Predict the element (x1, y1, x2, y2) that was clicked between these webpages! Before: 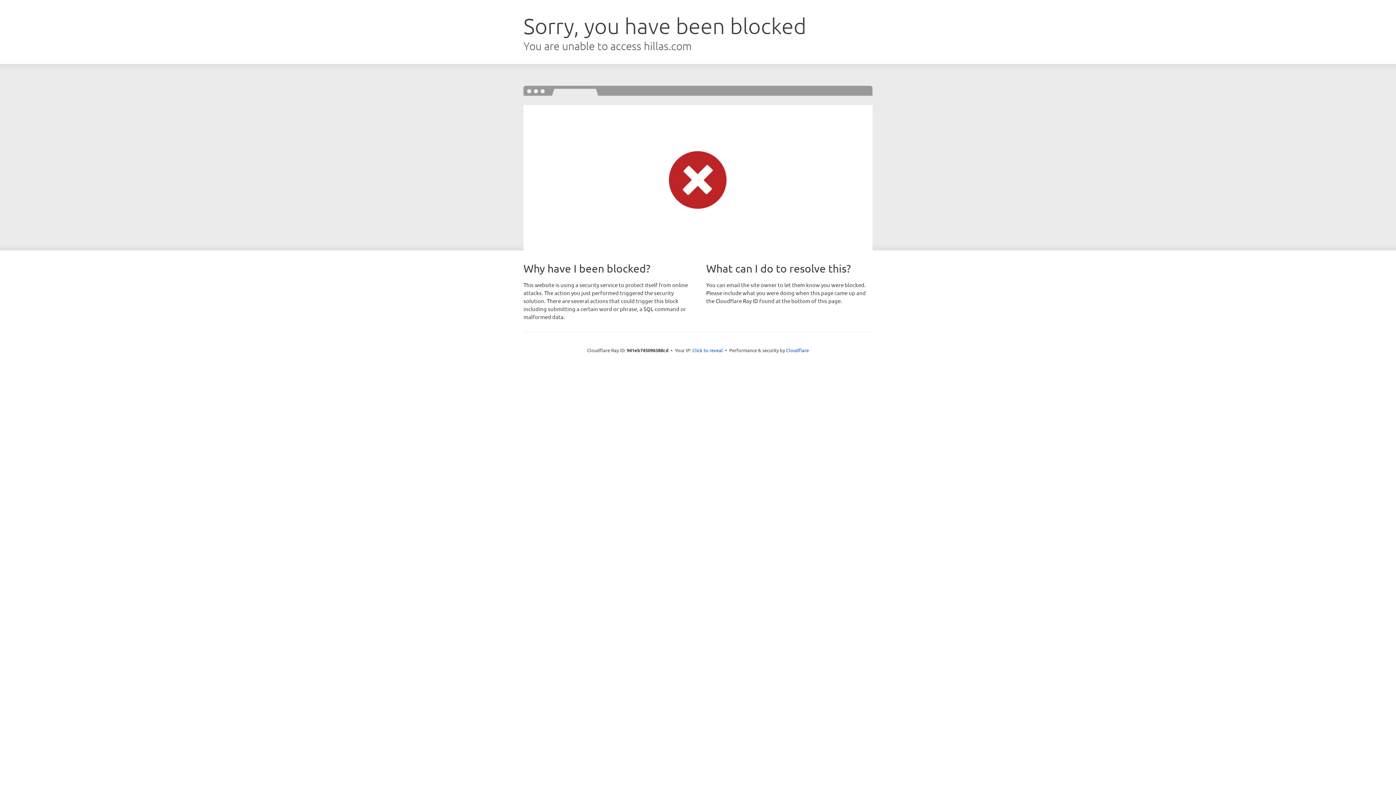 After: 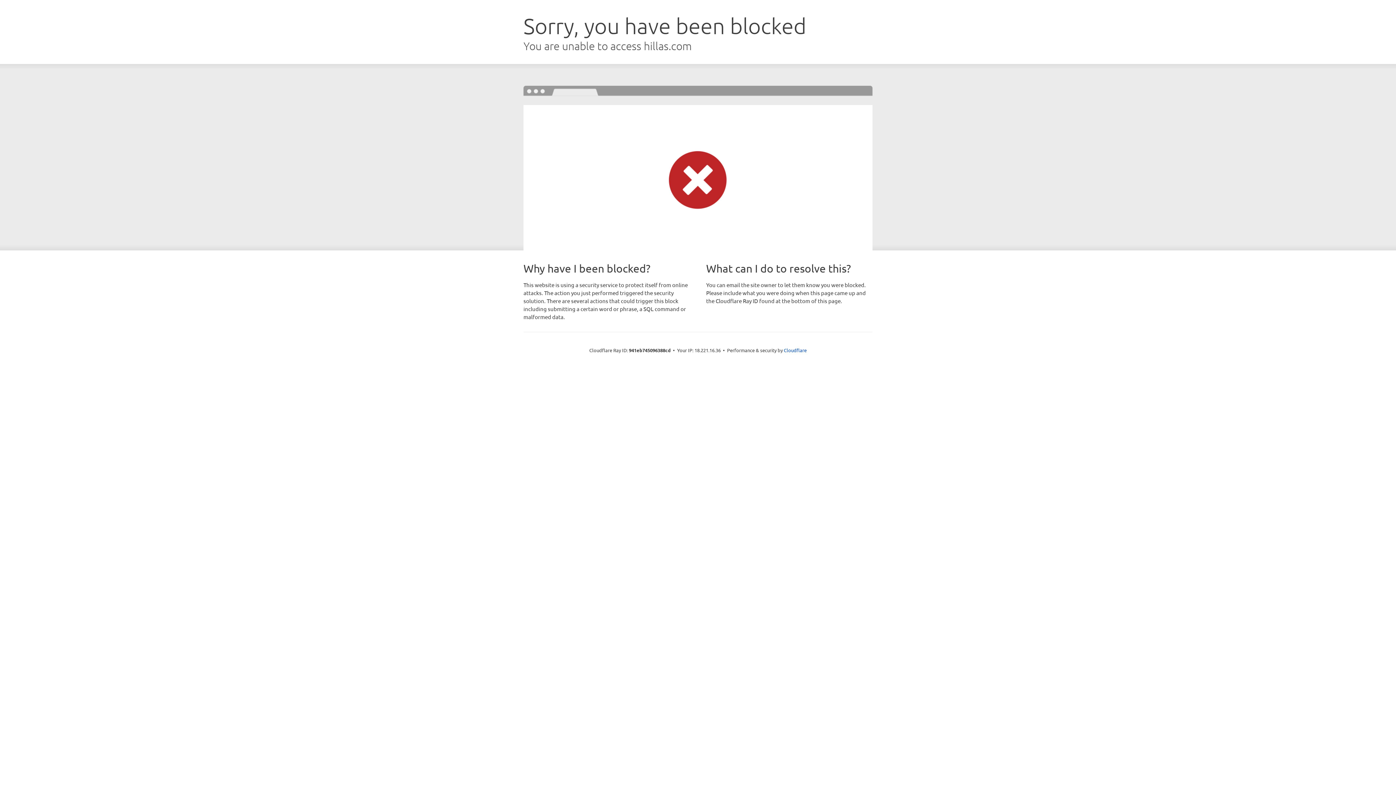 Action: label: Click to reveal bbox: (692, 346, 723, 353)